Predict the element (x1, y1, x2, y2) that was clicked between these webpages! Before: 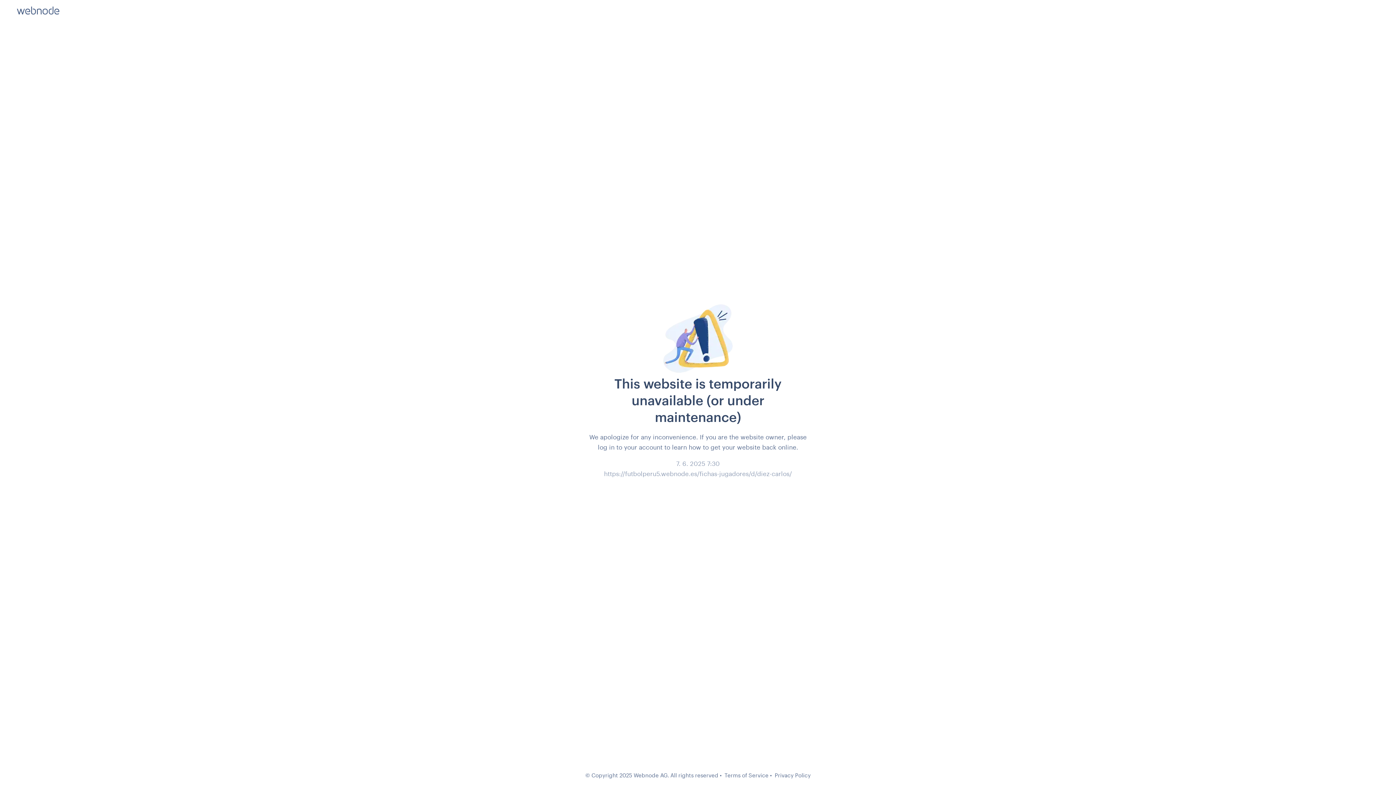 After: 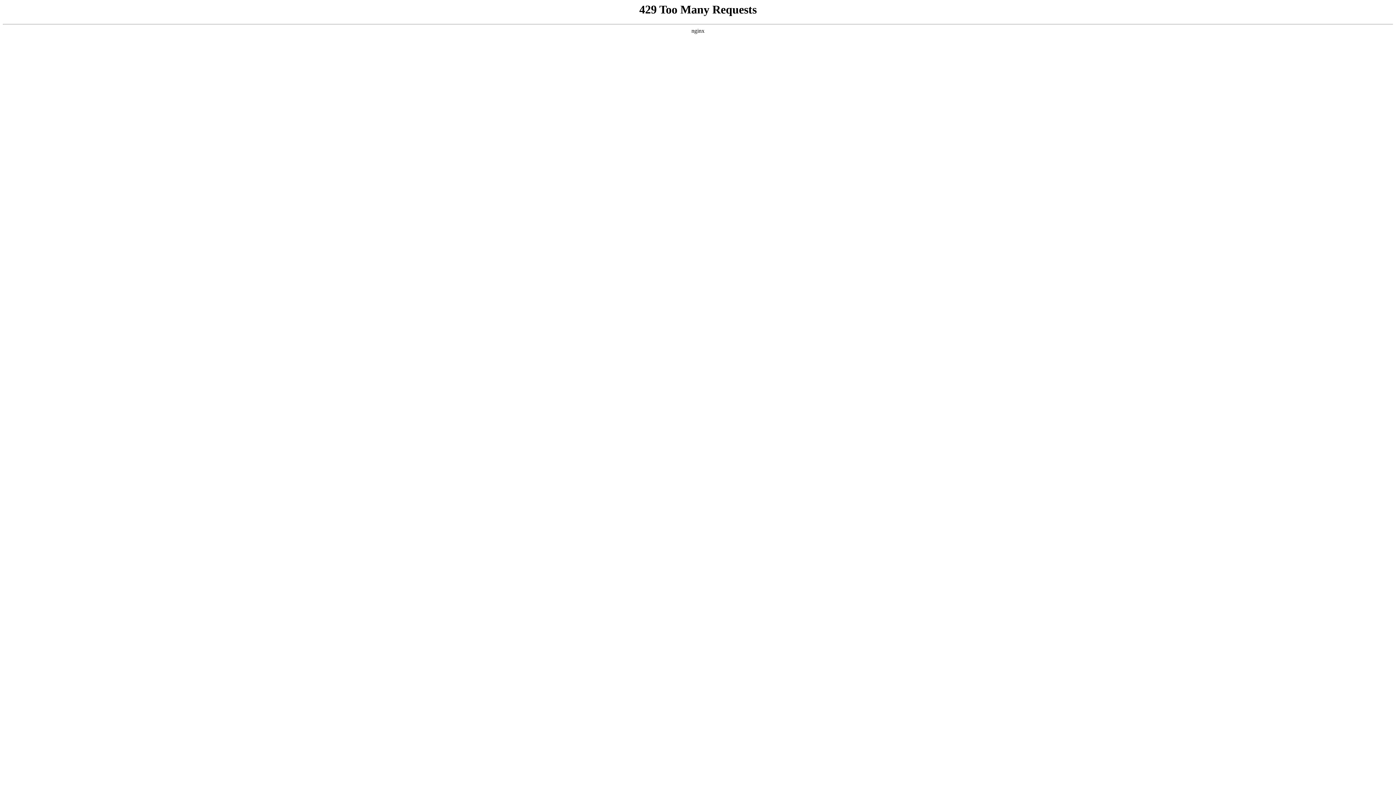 Action: bbox: (774, 772, 810, 778) label: Privacy Policy